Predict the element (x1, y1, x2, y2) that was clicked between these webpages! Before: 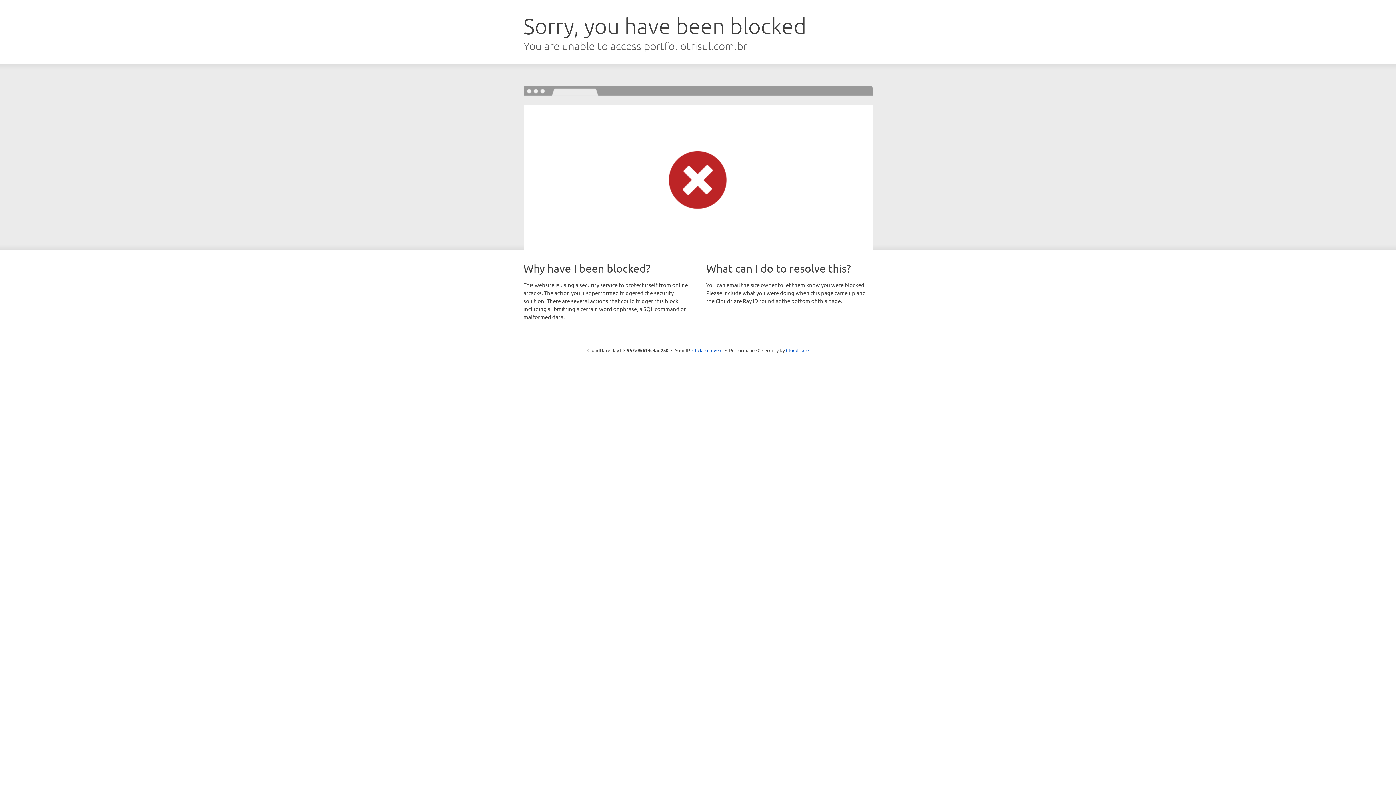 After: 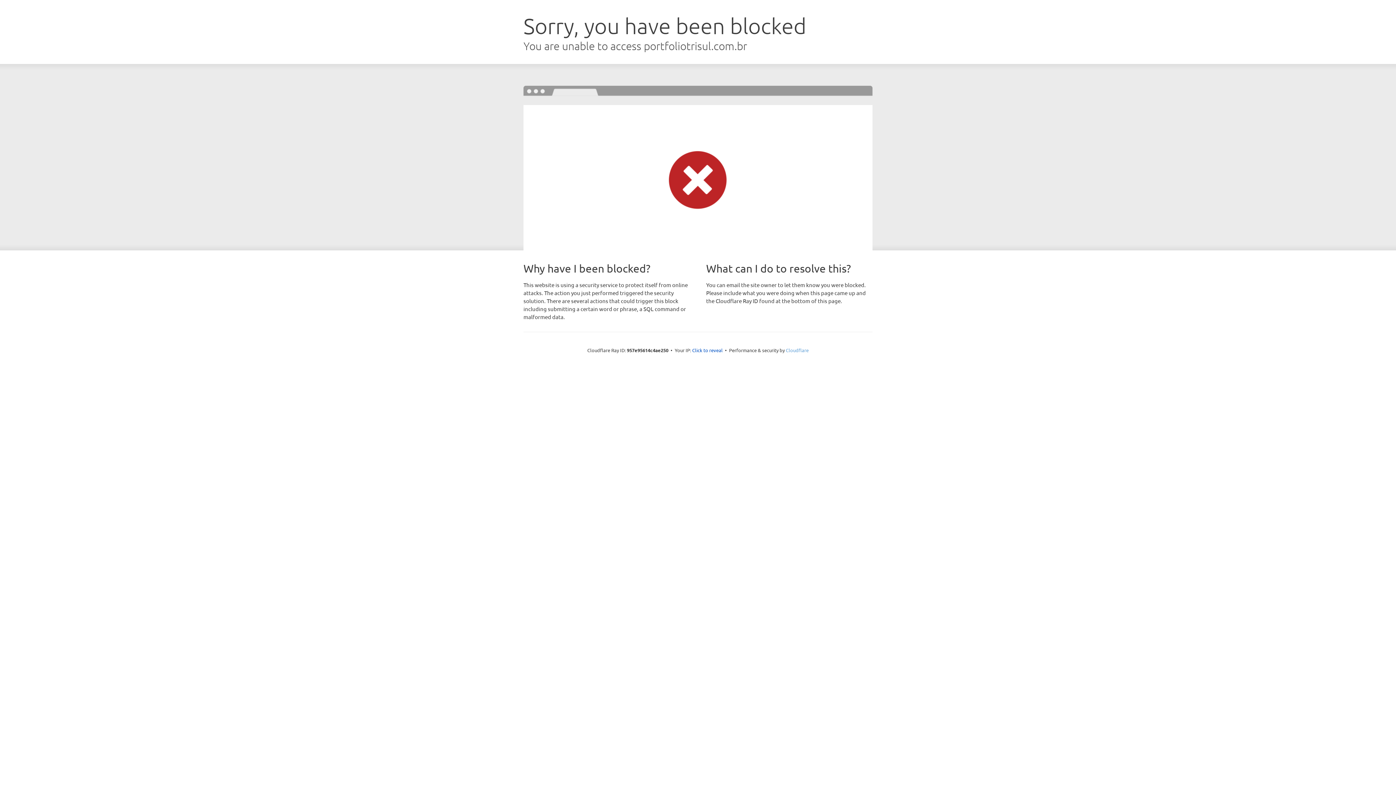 Action: label: Cloudflare bbox: (786, 347, 808, 353)